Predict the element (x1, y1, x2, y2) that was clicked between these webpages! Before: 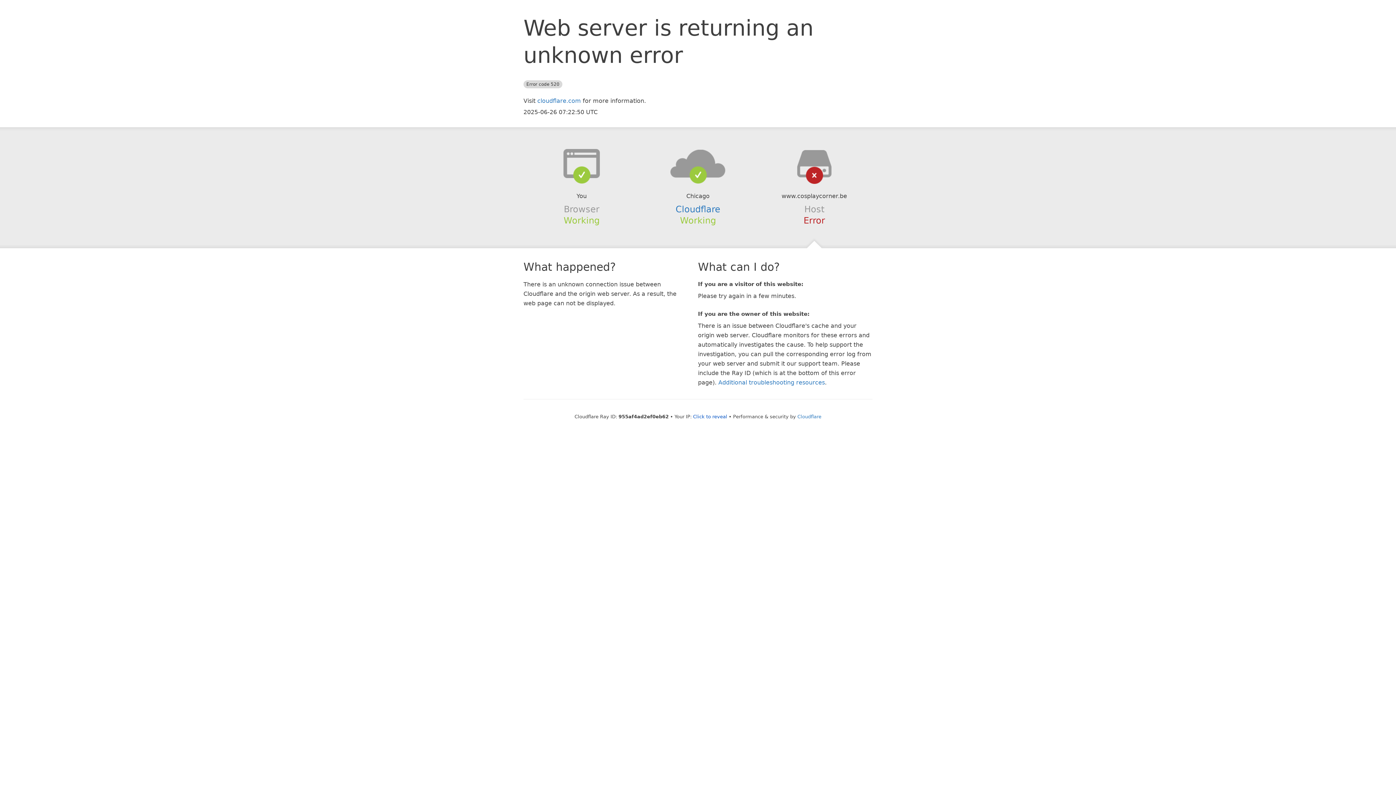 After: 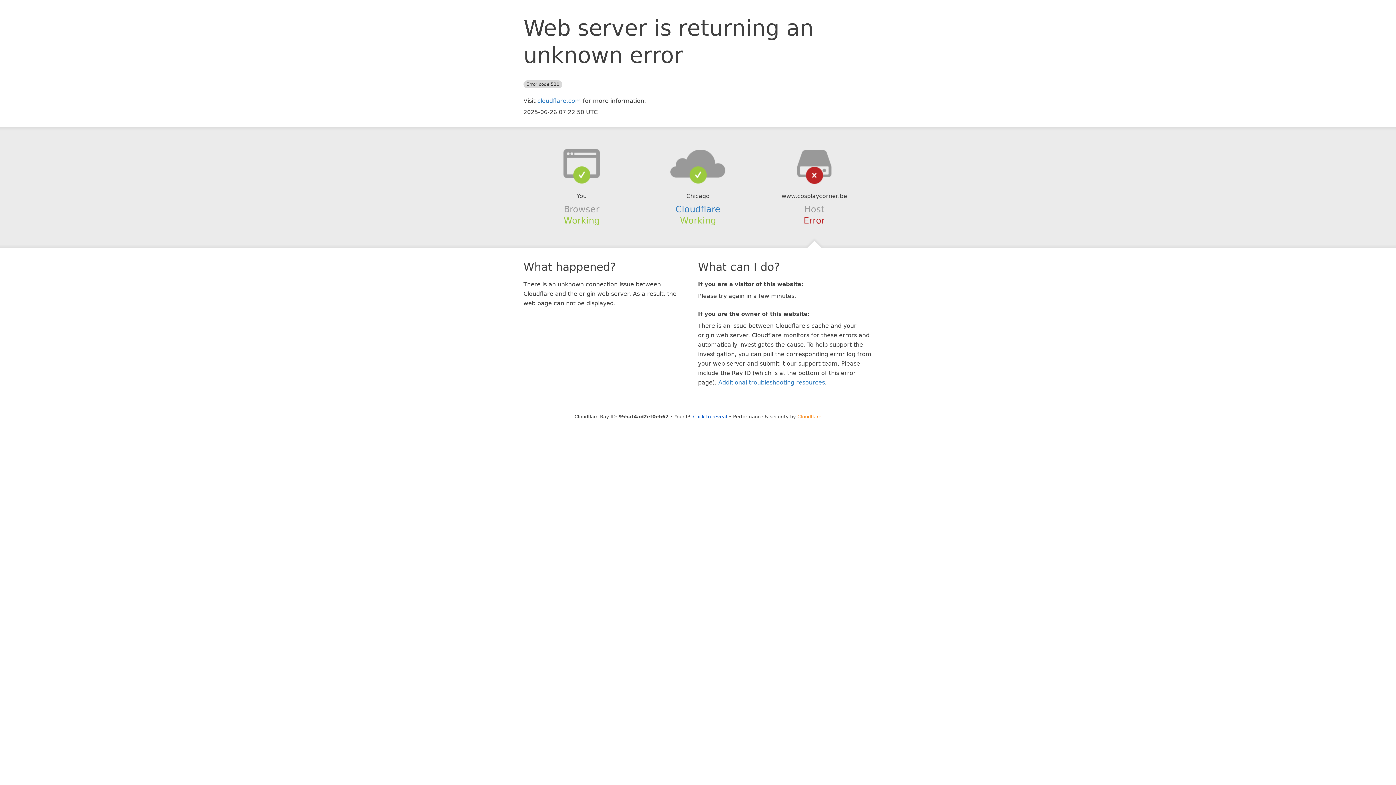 Action: label: Cloudflare bbox: (797, 414, 821, 419)